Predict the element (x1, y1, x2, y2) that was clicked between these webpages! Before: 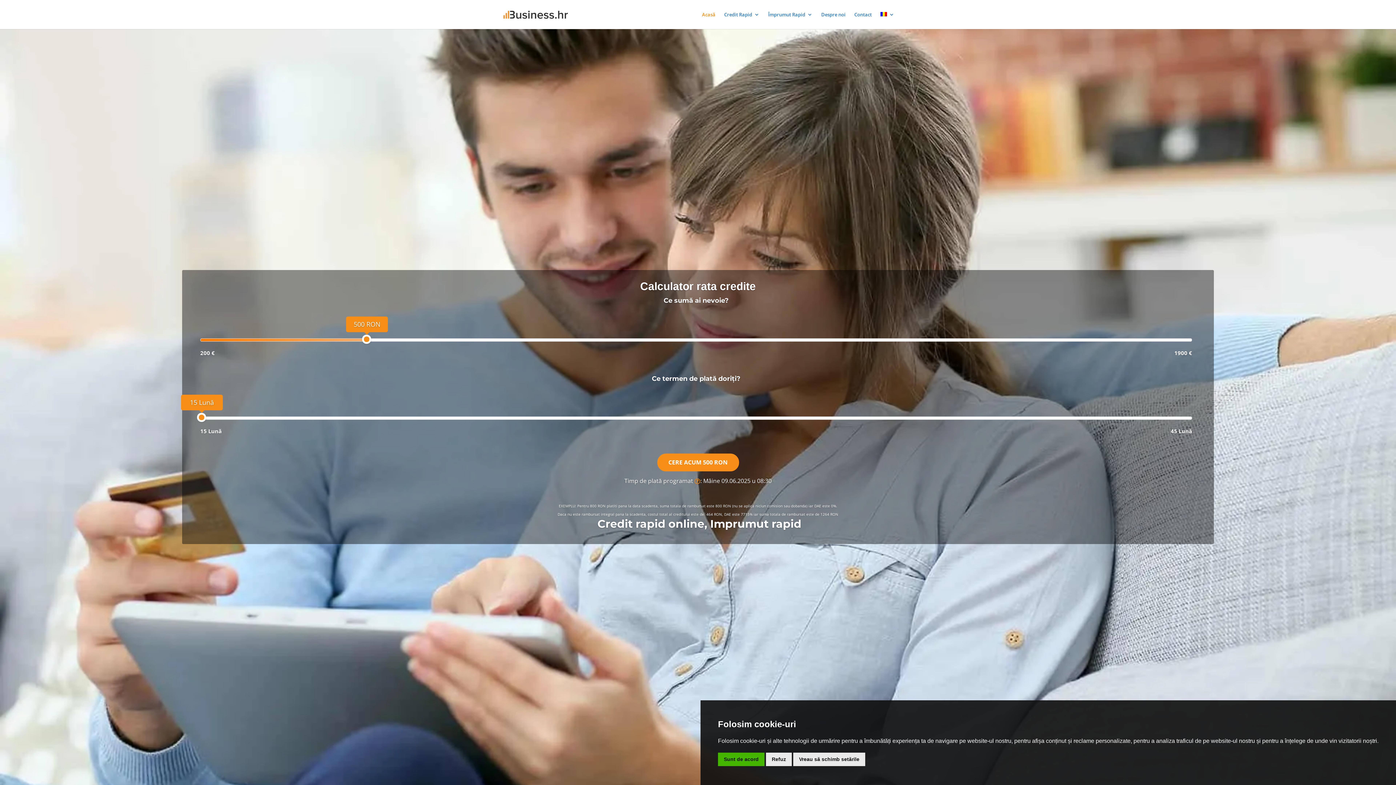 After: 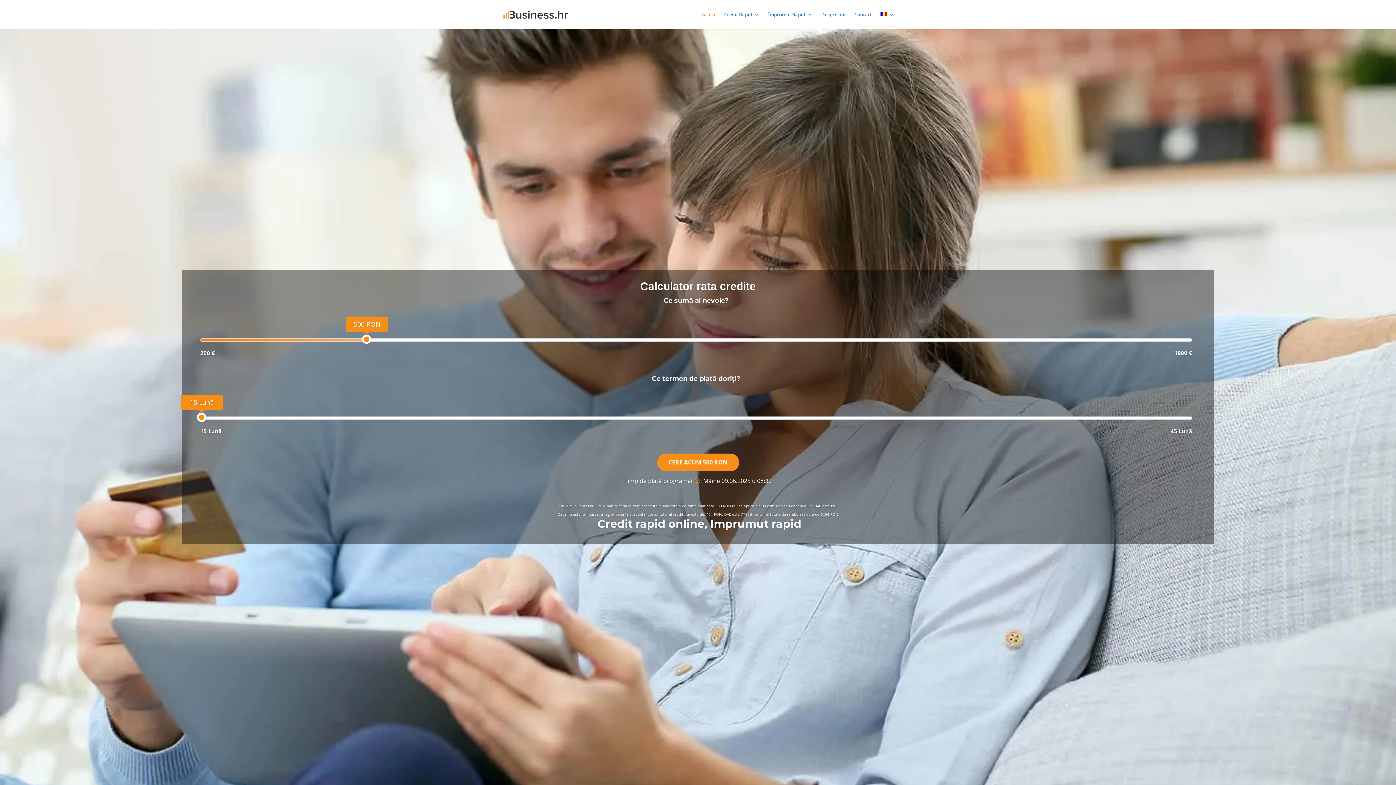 Action: label: Sunt de acord bbox: (718, 753, 764, 766)